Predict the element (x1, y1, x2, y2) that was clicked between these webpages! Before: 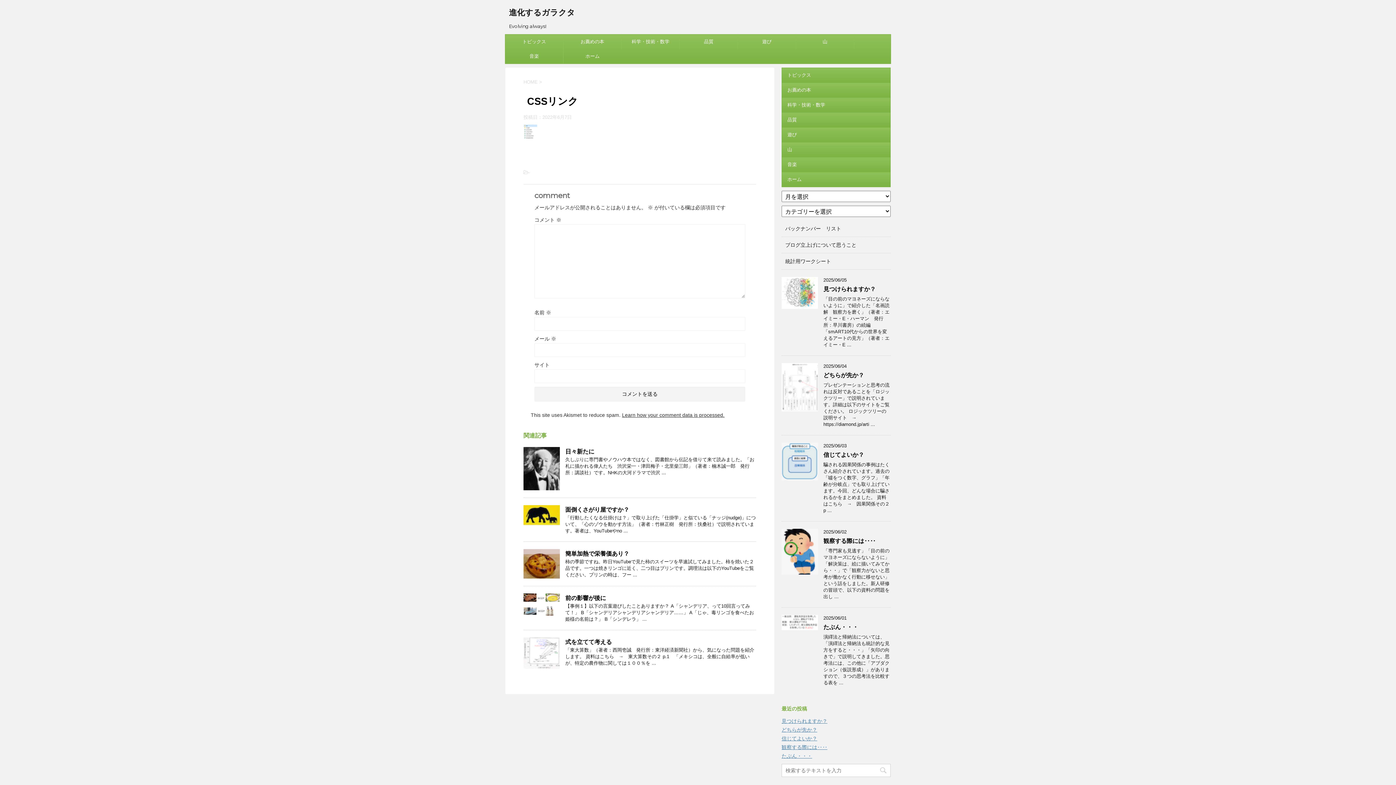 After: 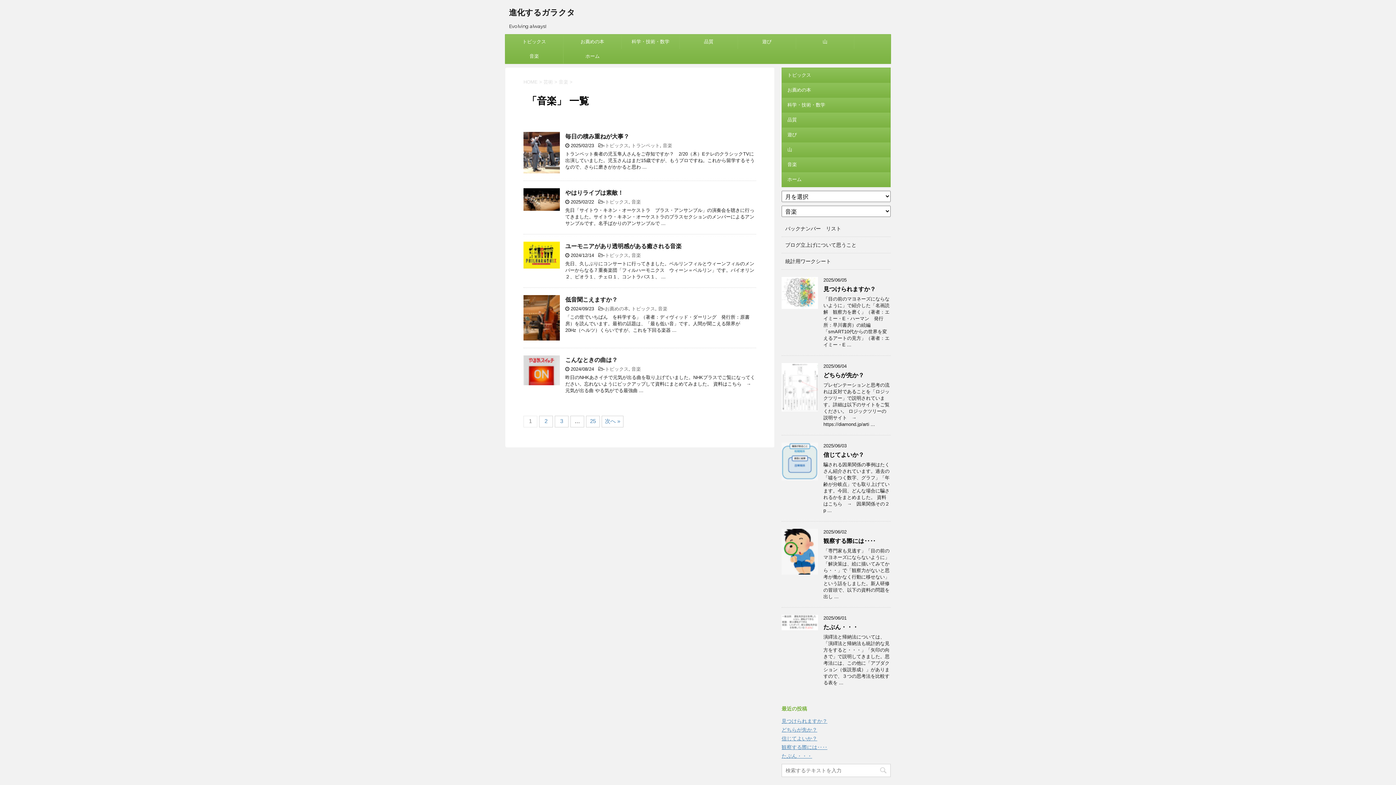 Action: bbox: (505, 49, 563, 63) label: 音楽